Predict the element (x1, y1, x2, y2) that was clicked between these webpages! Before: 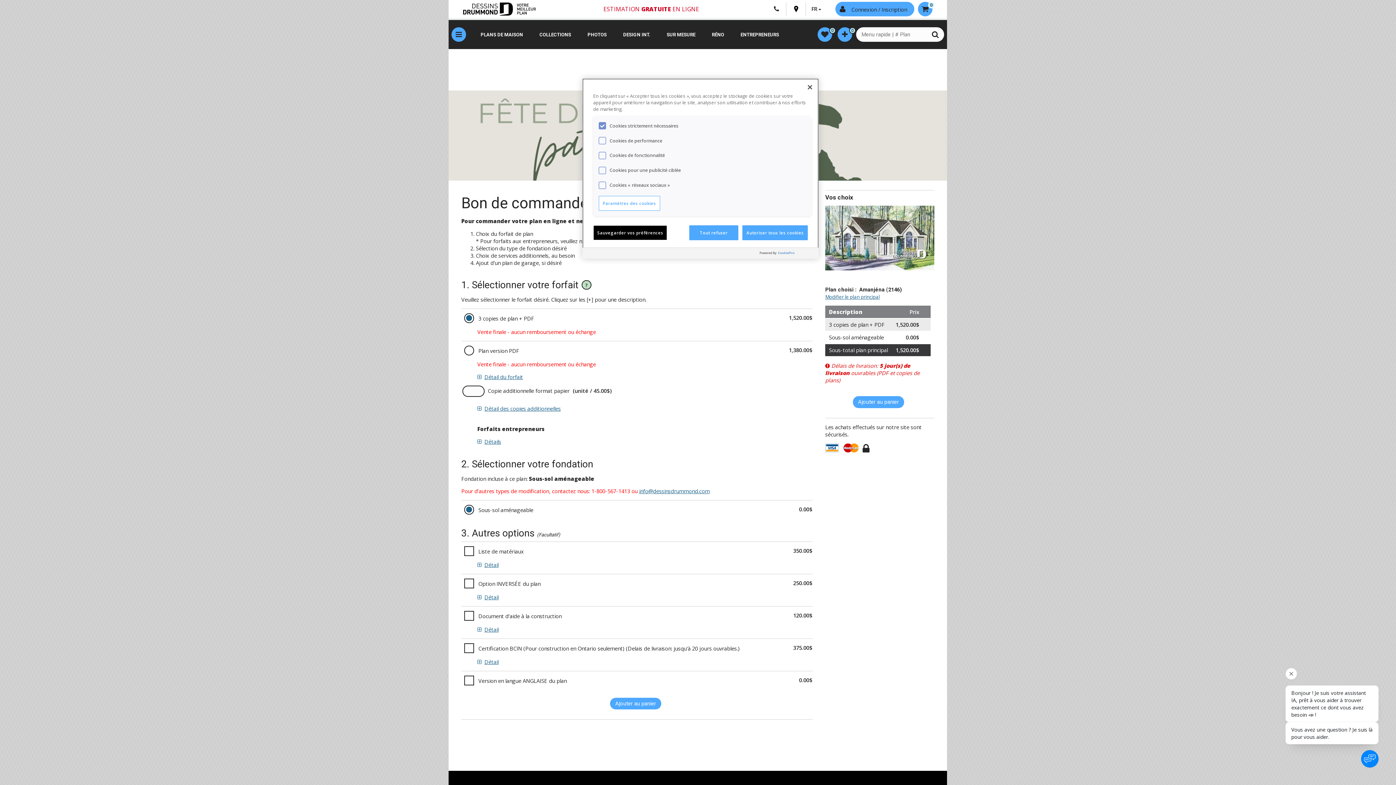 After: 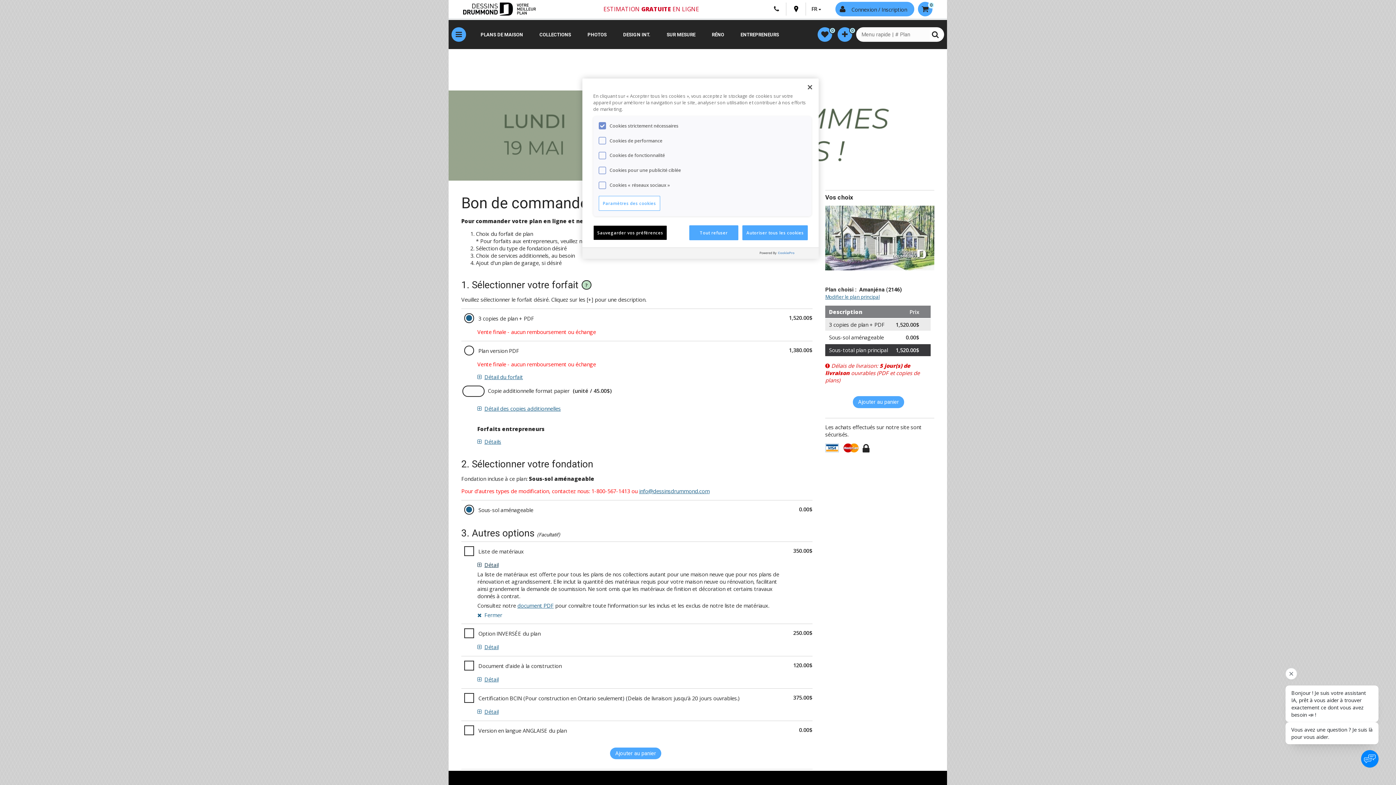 Action: label: Détail bbox: (477, 561, 498, 568)